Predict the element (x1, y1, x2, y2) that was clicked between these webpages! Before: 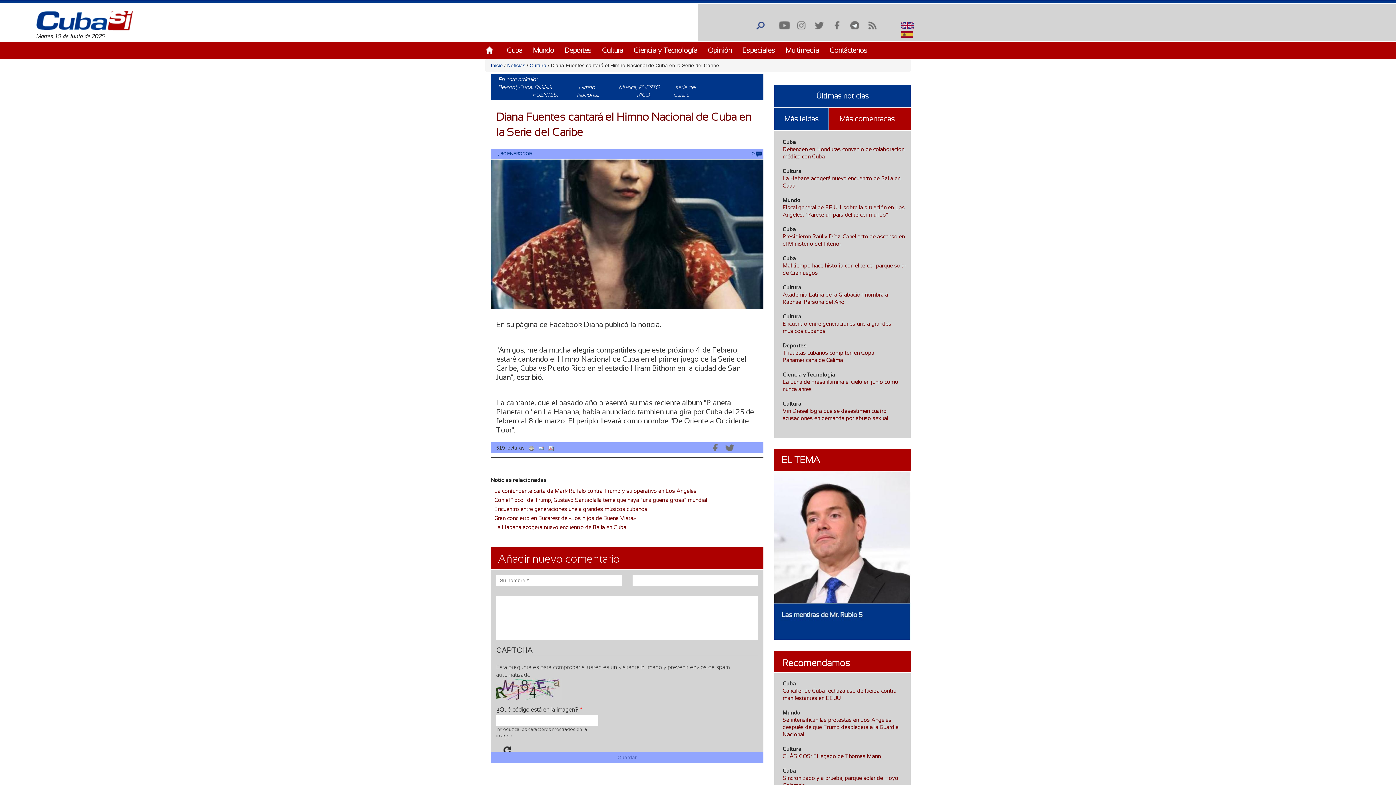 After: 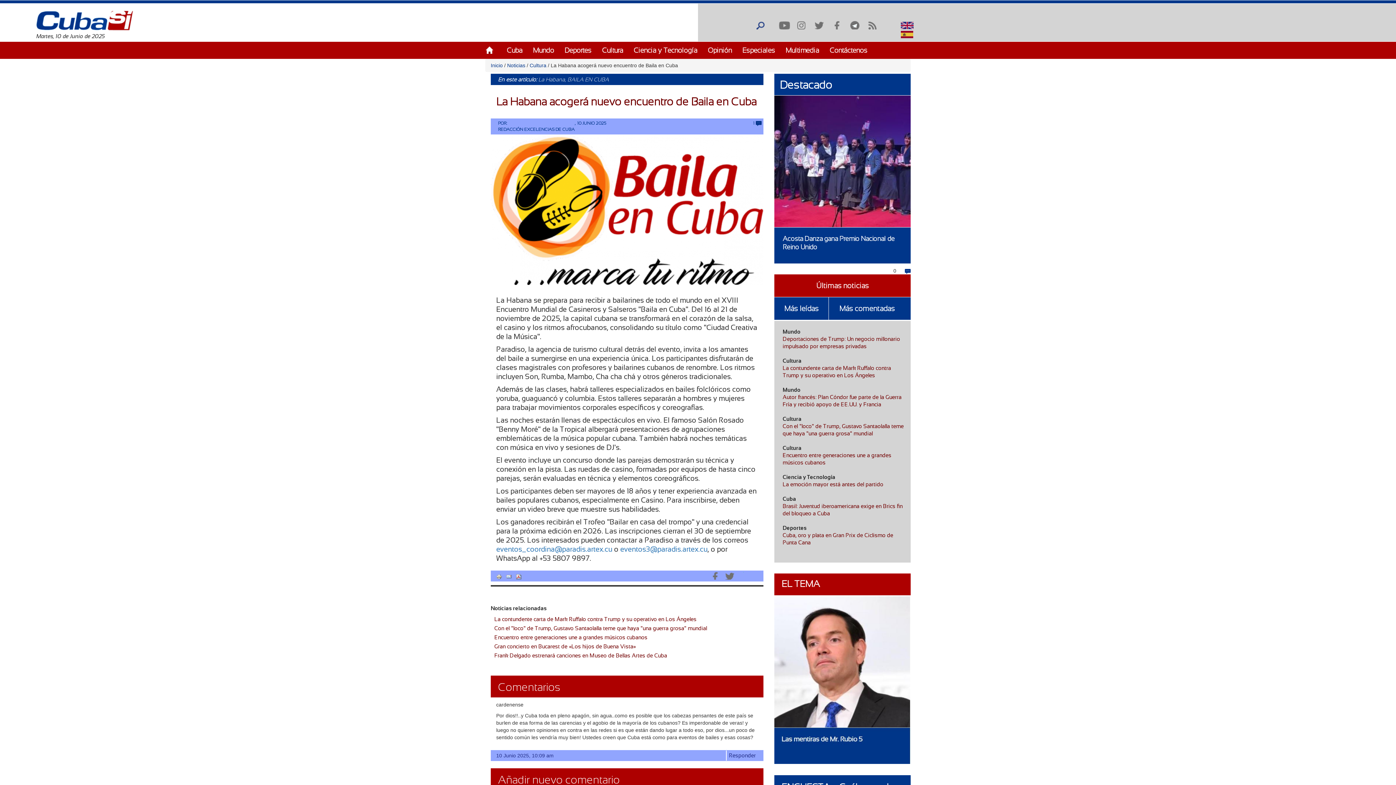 Action: label: La Habana acogerá nuevo encuentro de Baila en Cuba bbox: (492, 524, 626, 530)